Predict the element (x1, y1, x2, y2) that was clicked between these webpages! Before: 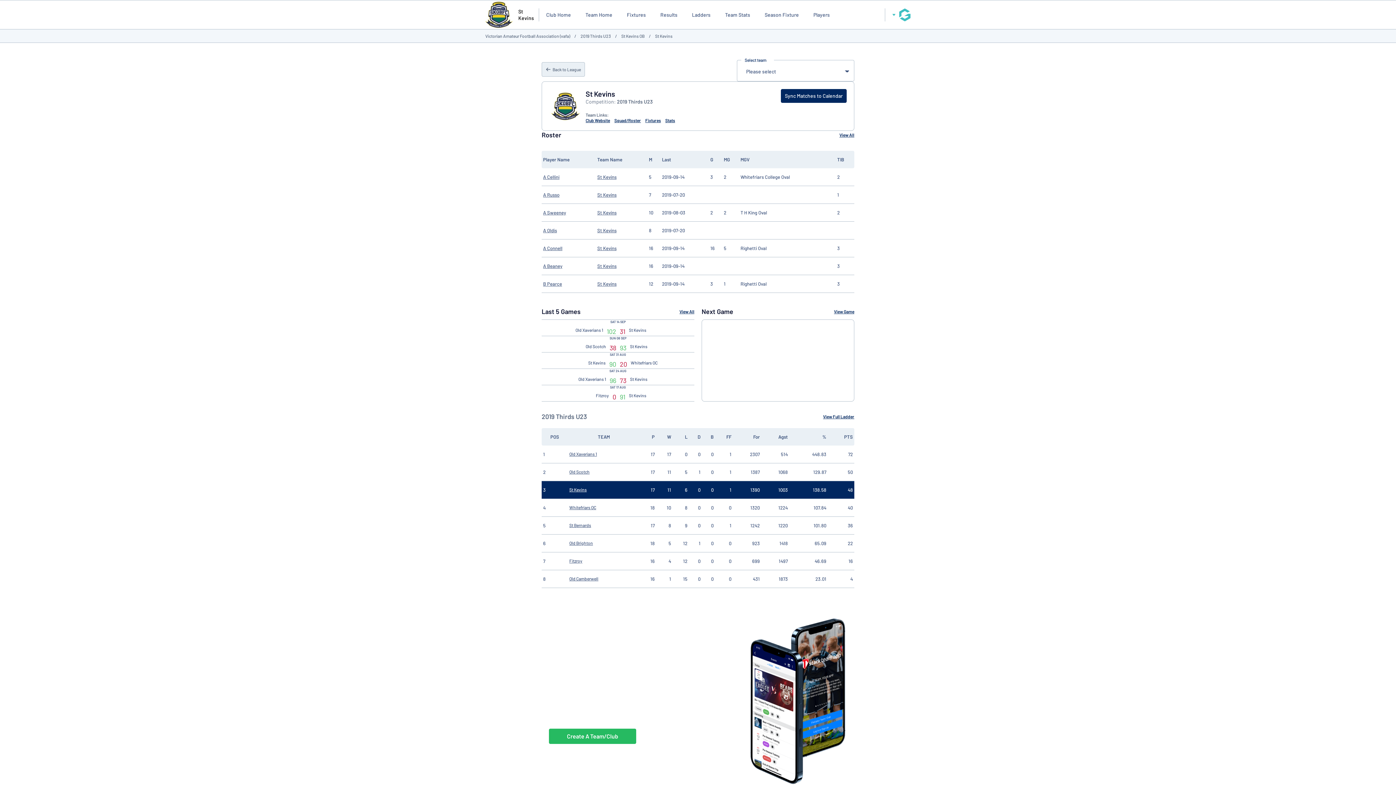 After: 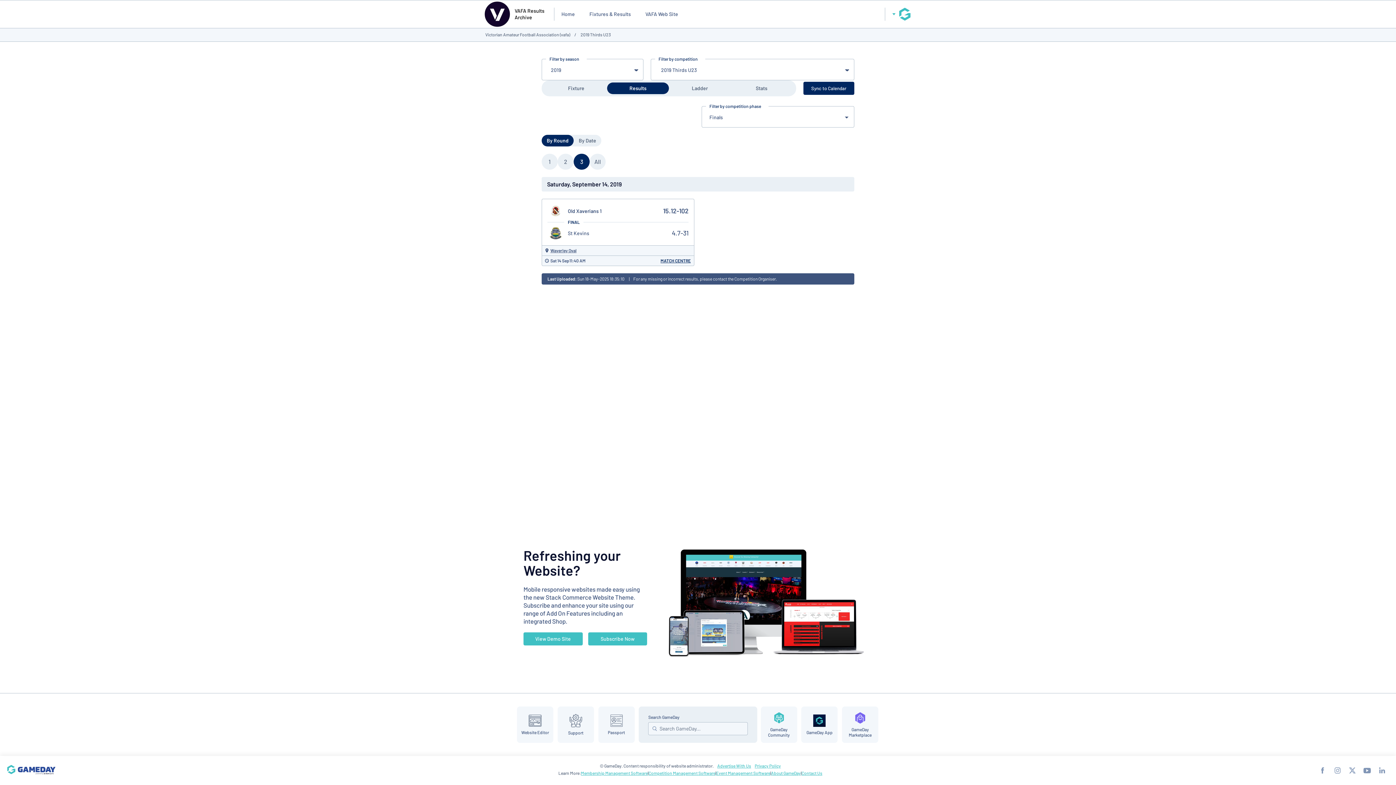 Action: bbox: (541, 62, 585, 76) label: Back to League